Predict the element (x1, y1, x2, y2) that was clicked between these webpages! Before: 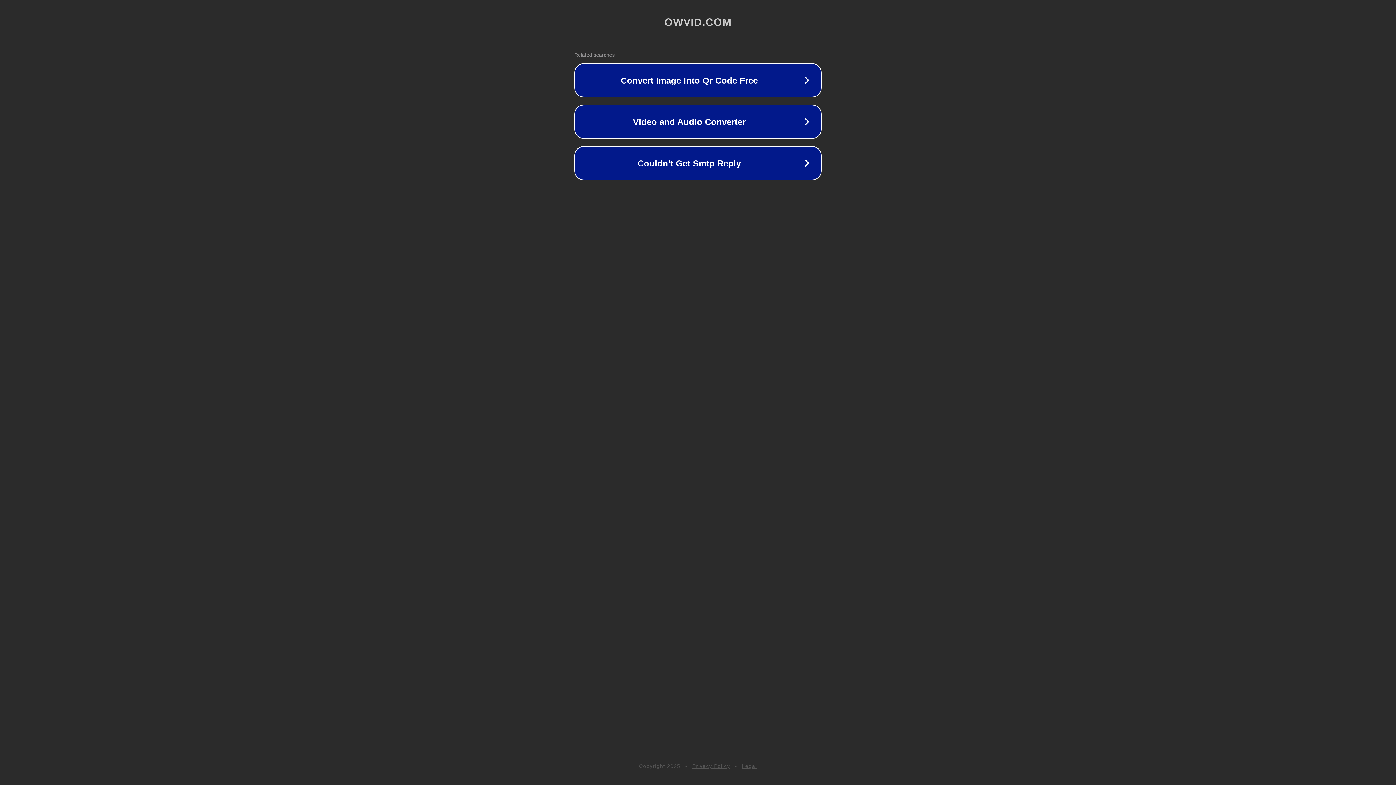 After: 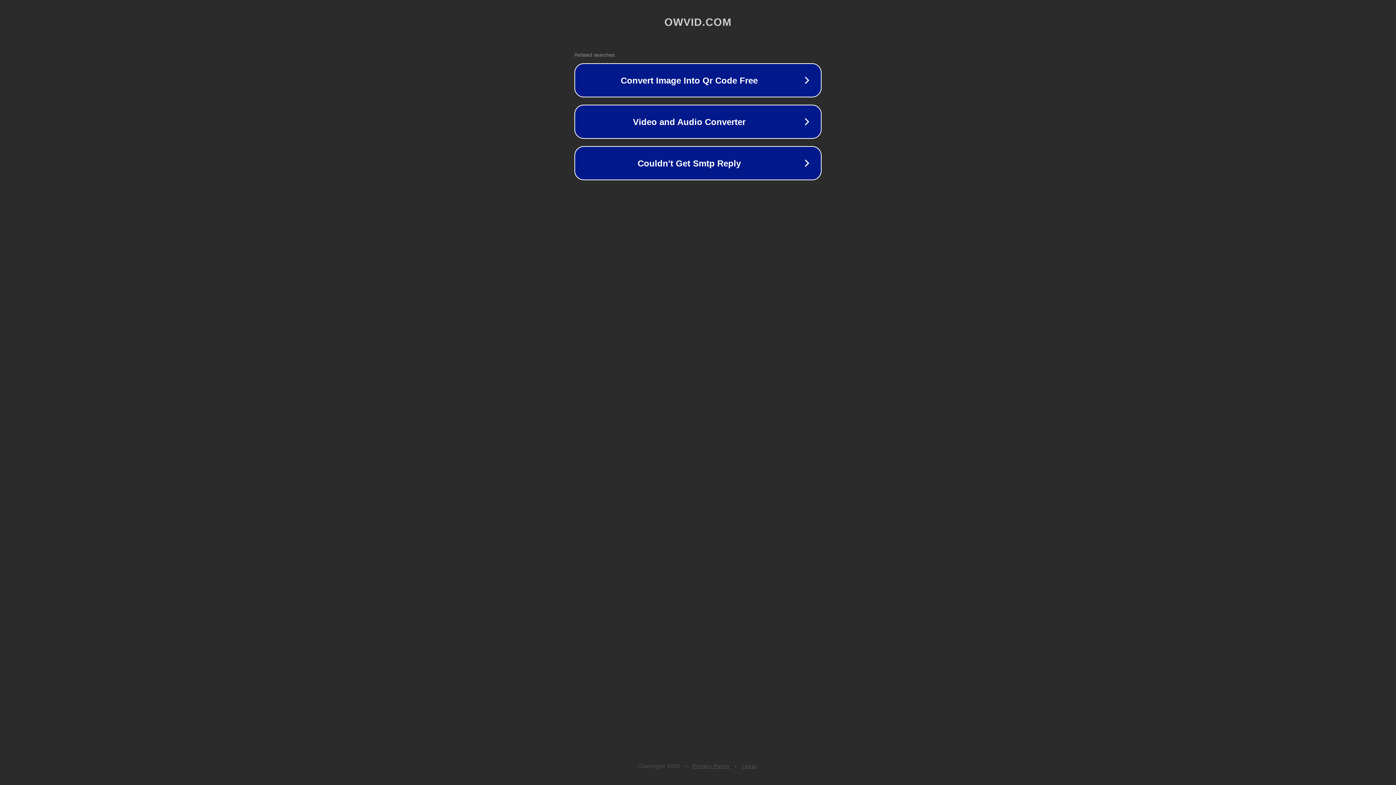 Action: label: Legal bbox: (742, 763, 757, 769)